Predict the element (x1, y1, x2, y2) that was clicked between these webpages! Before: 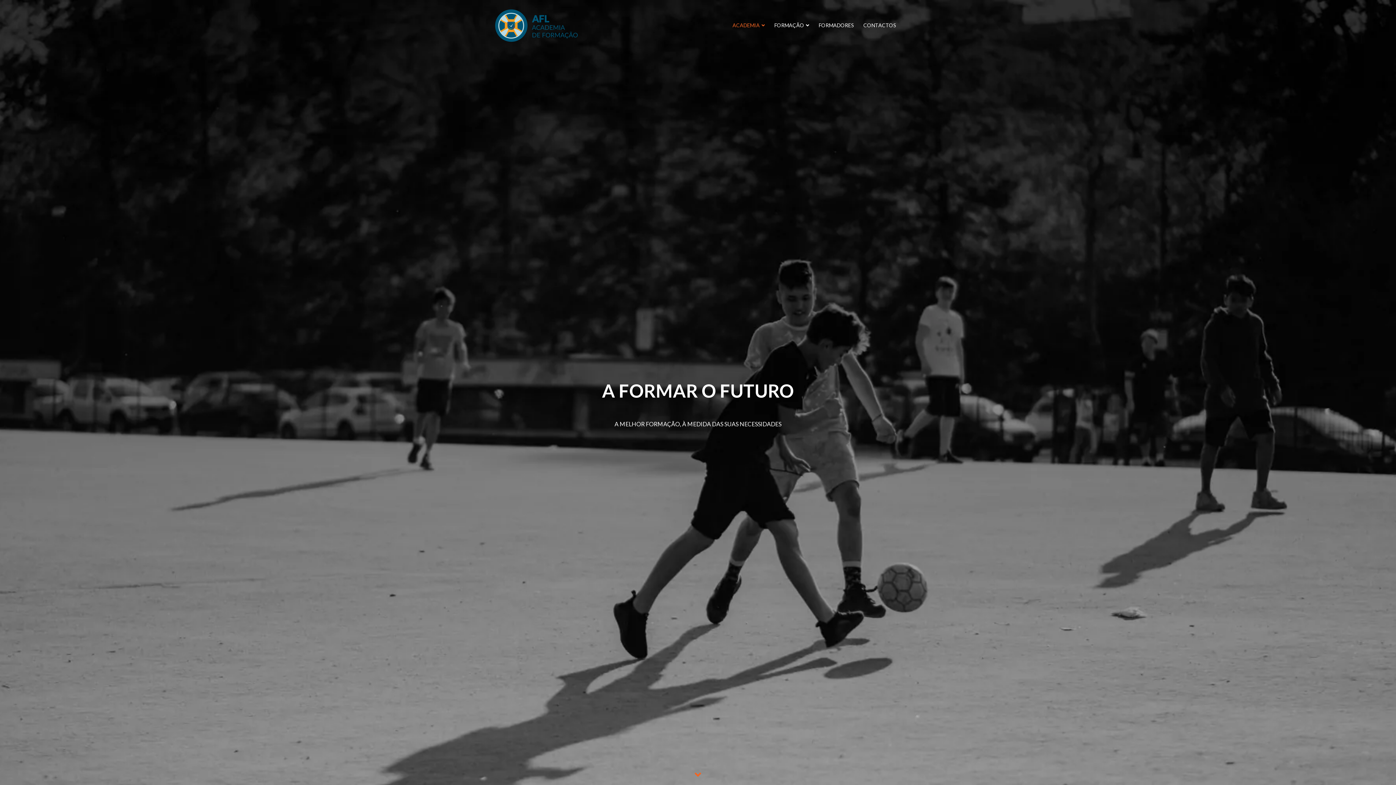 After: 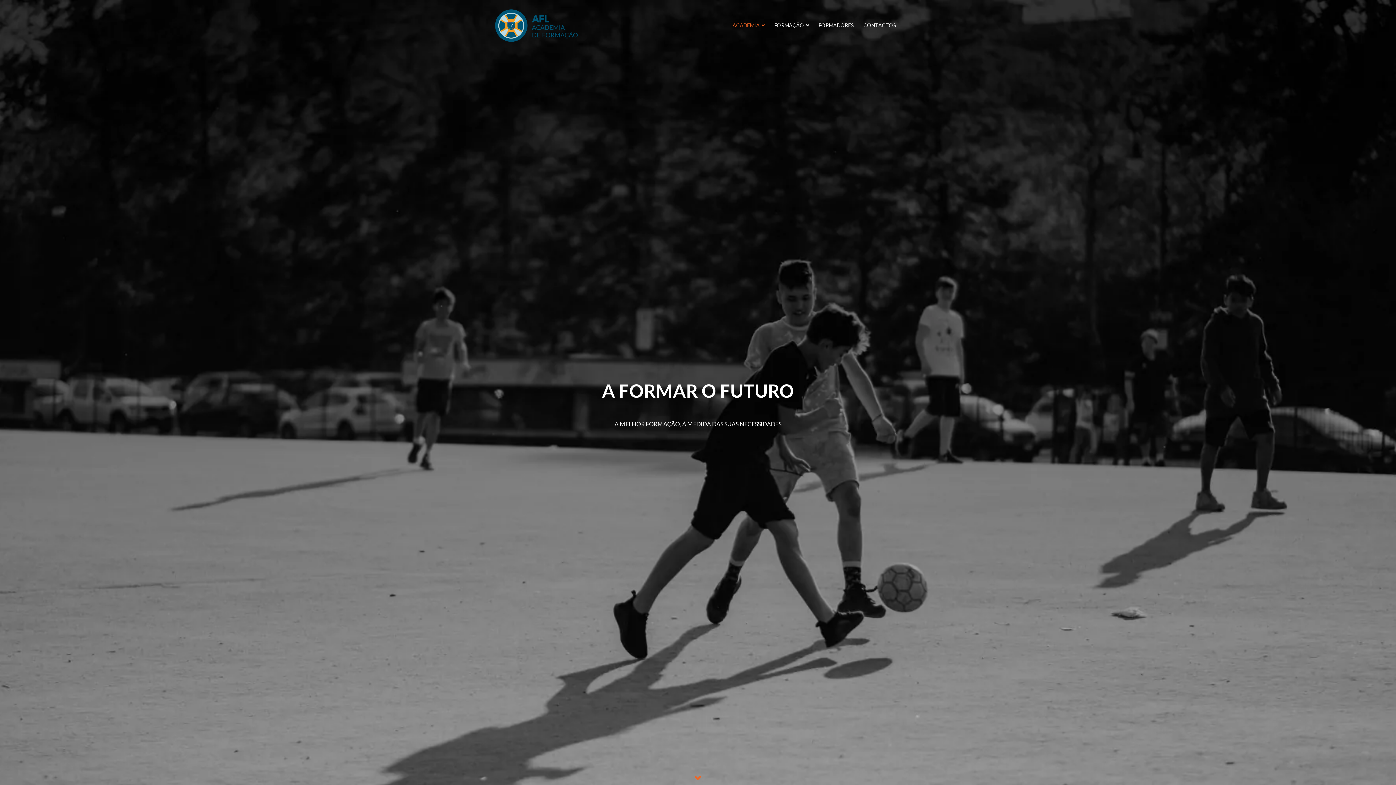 Action: bbox: (495, 9, 577, 41)